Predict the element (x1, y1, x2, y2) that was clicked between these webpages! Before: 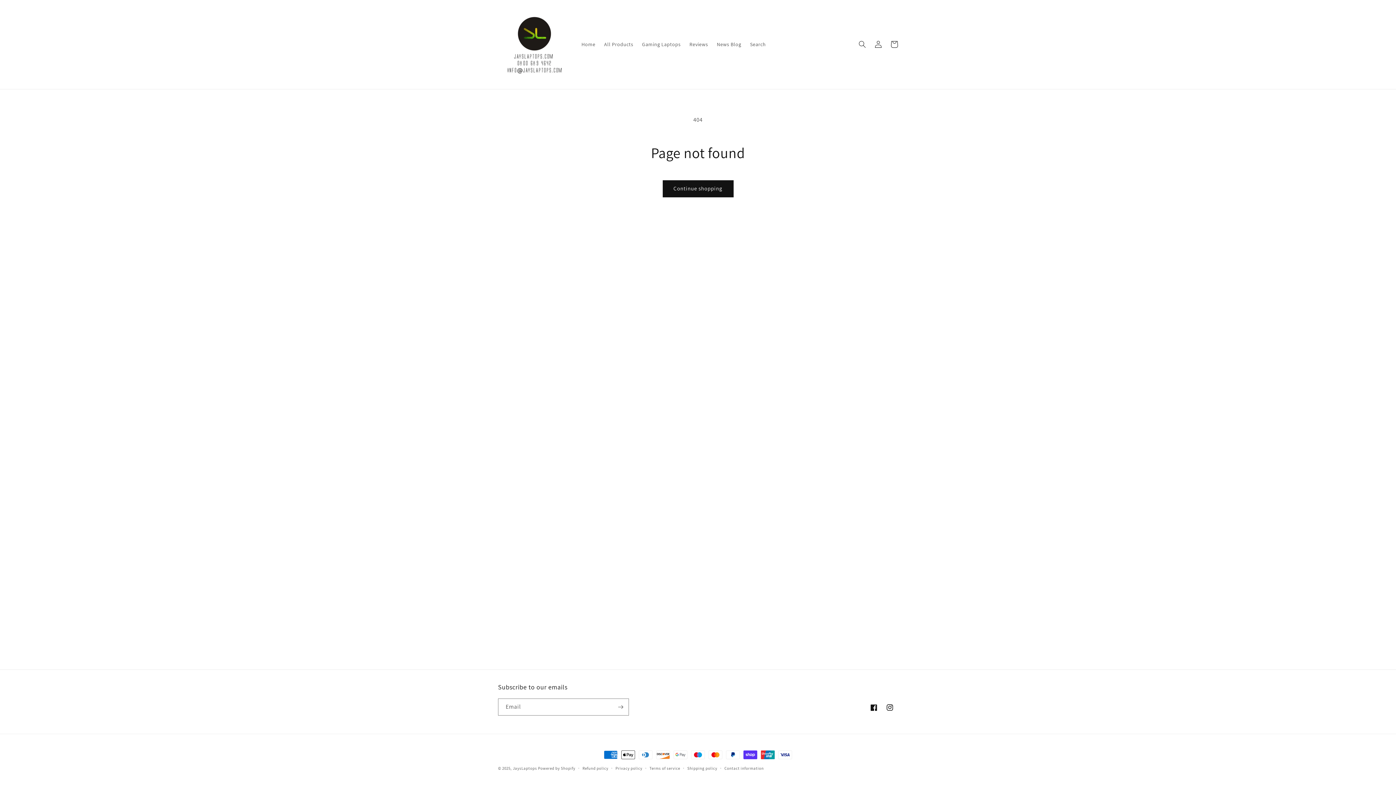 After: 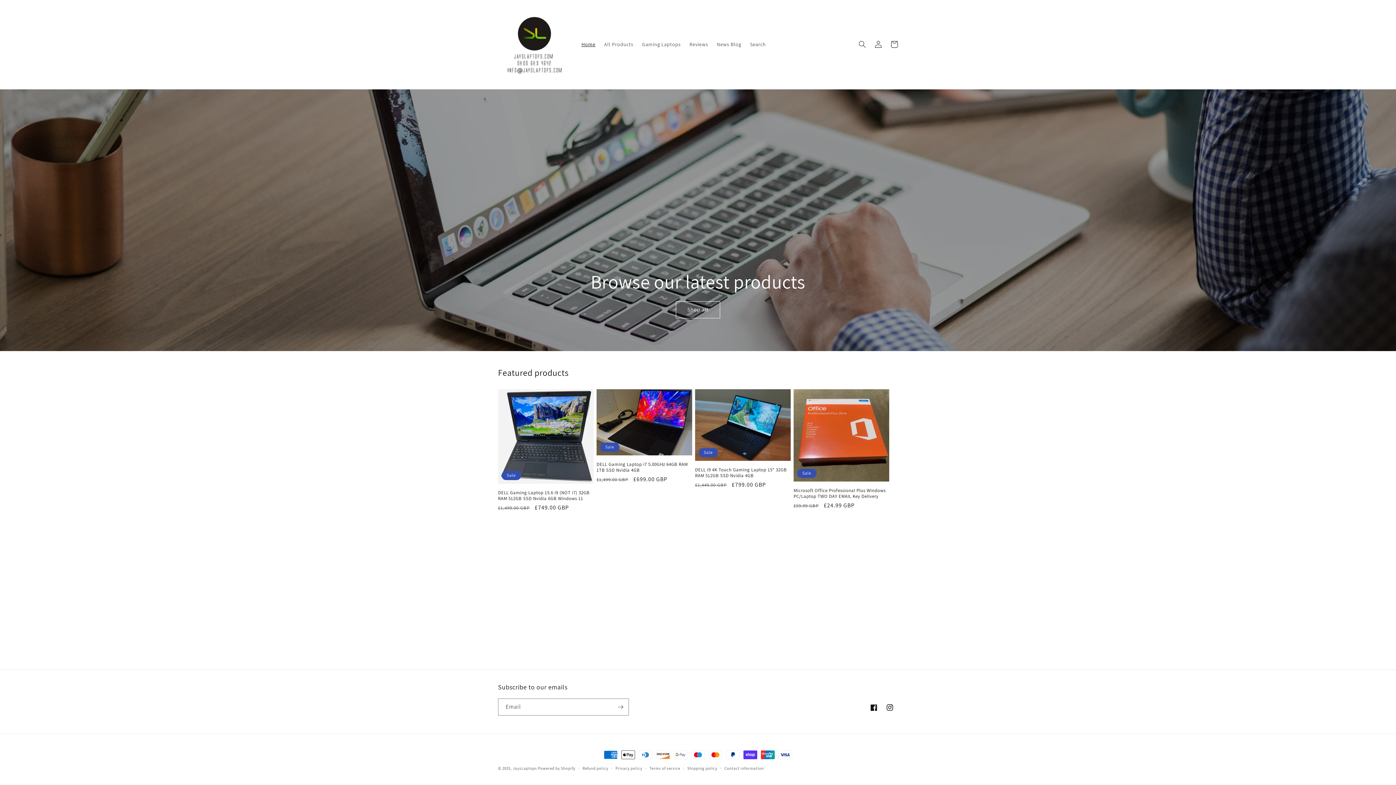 Action: label: JaysLaptops bbox: (512, 766, 537, 771)